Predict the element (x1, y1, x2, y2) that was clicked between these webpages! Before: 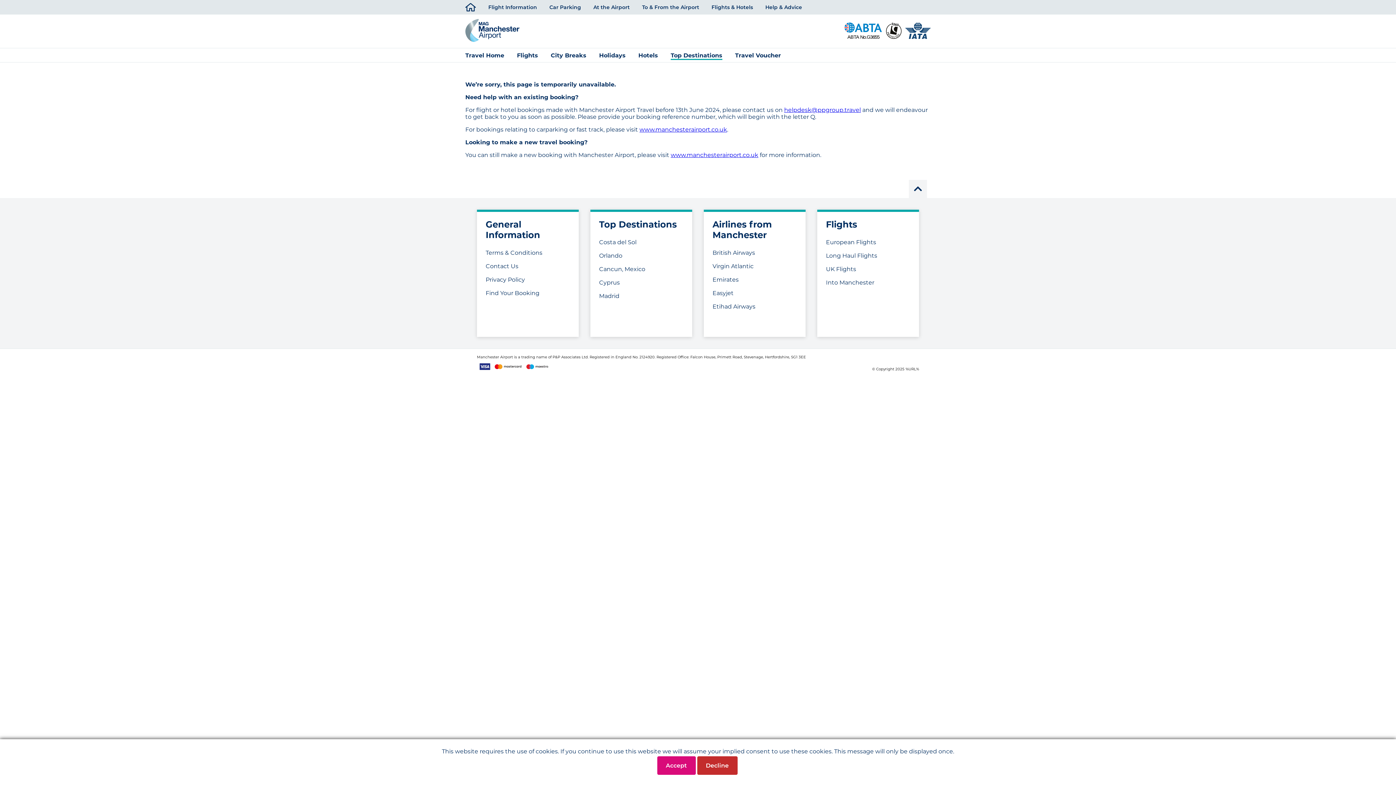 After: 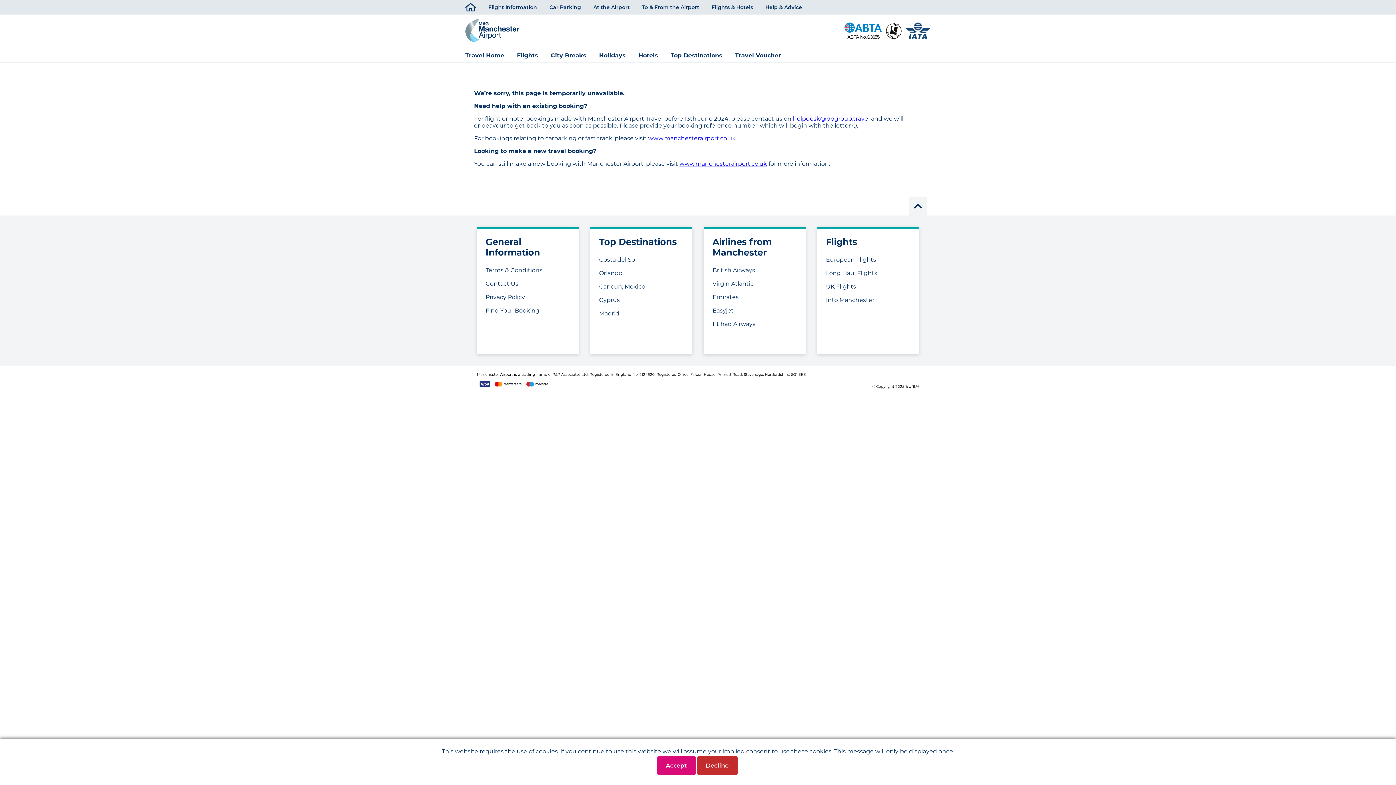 Action: label: British Airways bbox: (712, 244, 755, 257)